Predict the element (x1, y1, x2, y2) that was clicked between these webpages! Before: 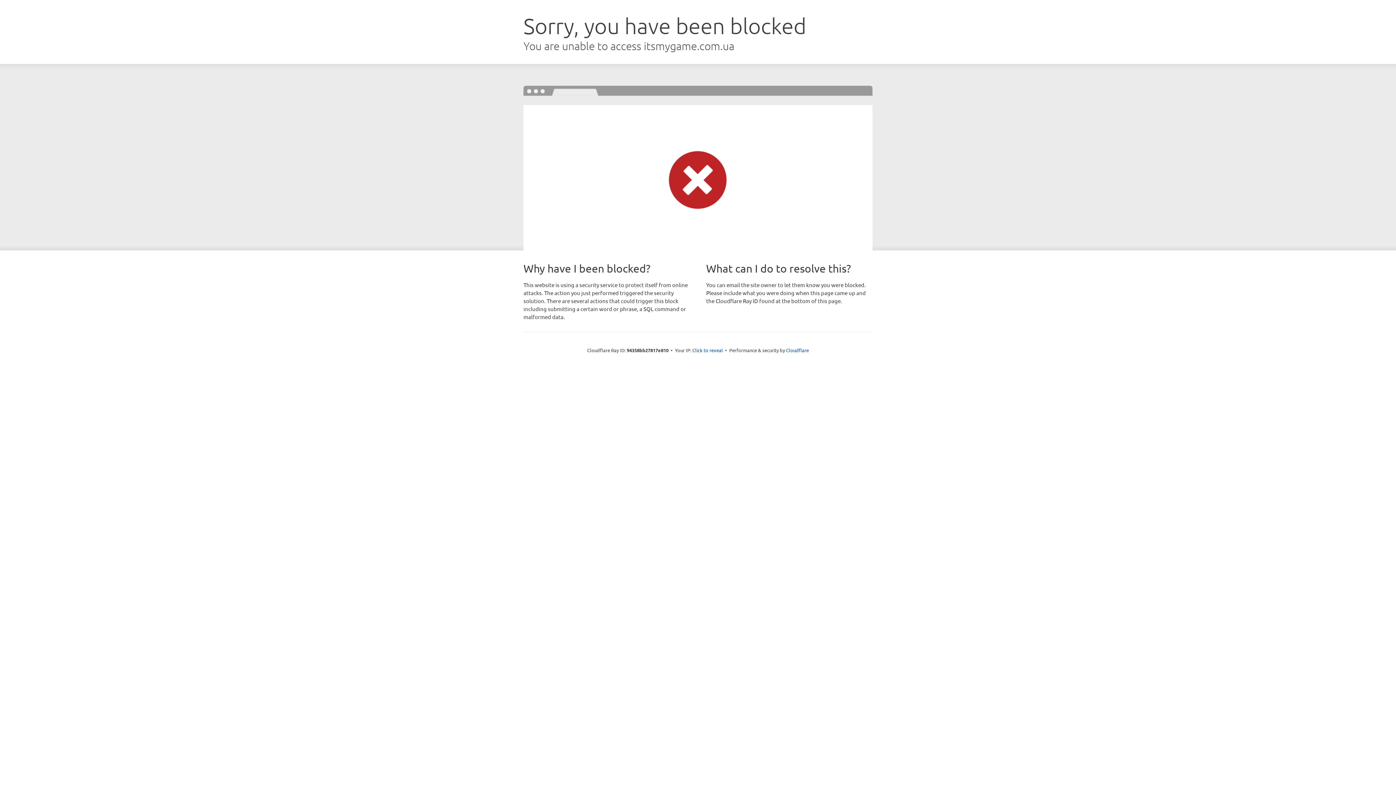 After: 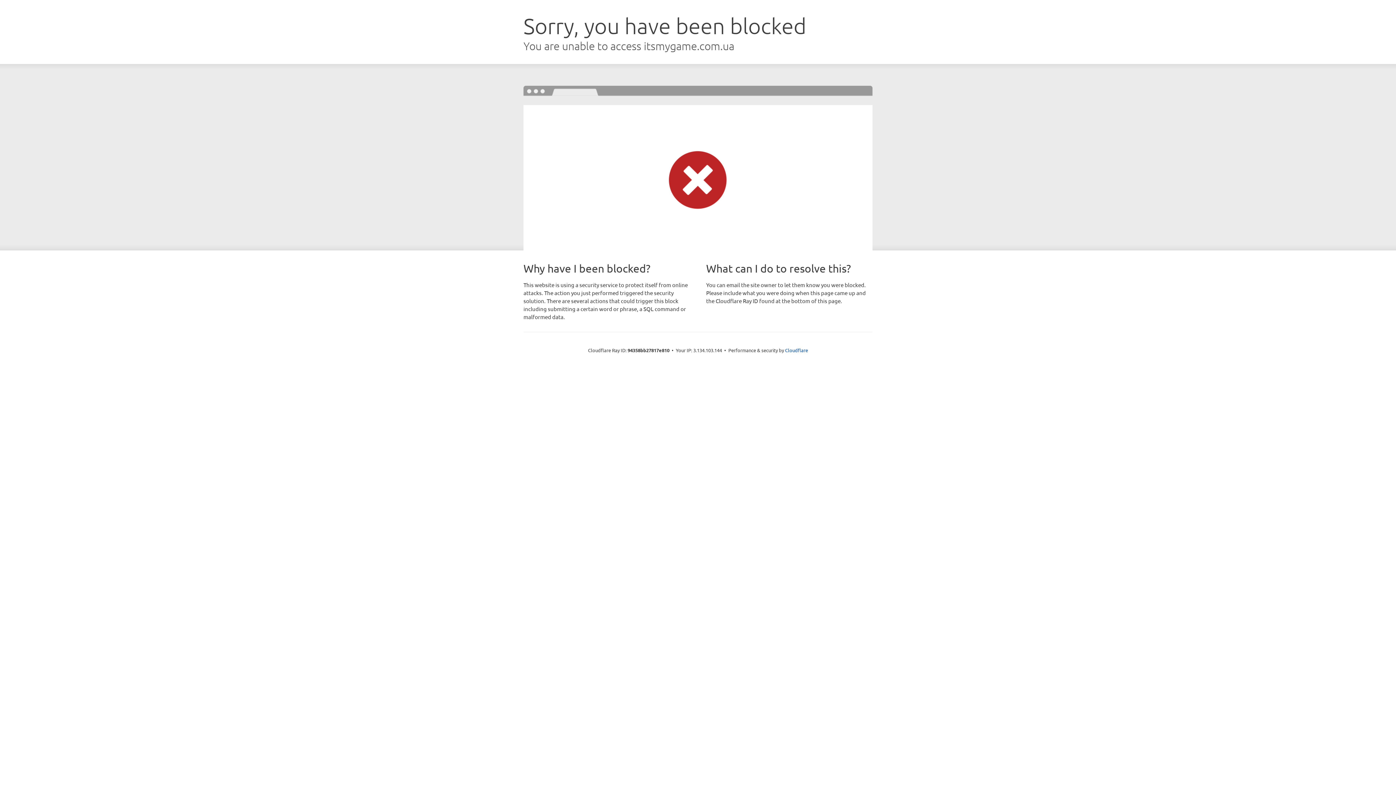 Action: bbox: (692, 346, 723, 353) label: Click to reveal